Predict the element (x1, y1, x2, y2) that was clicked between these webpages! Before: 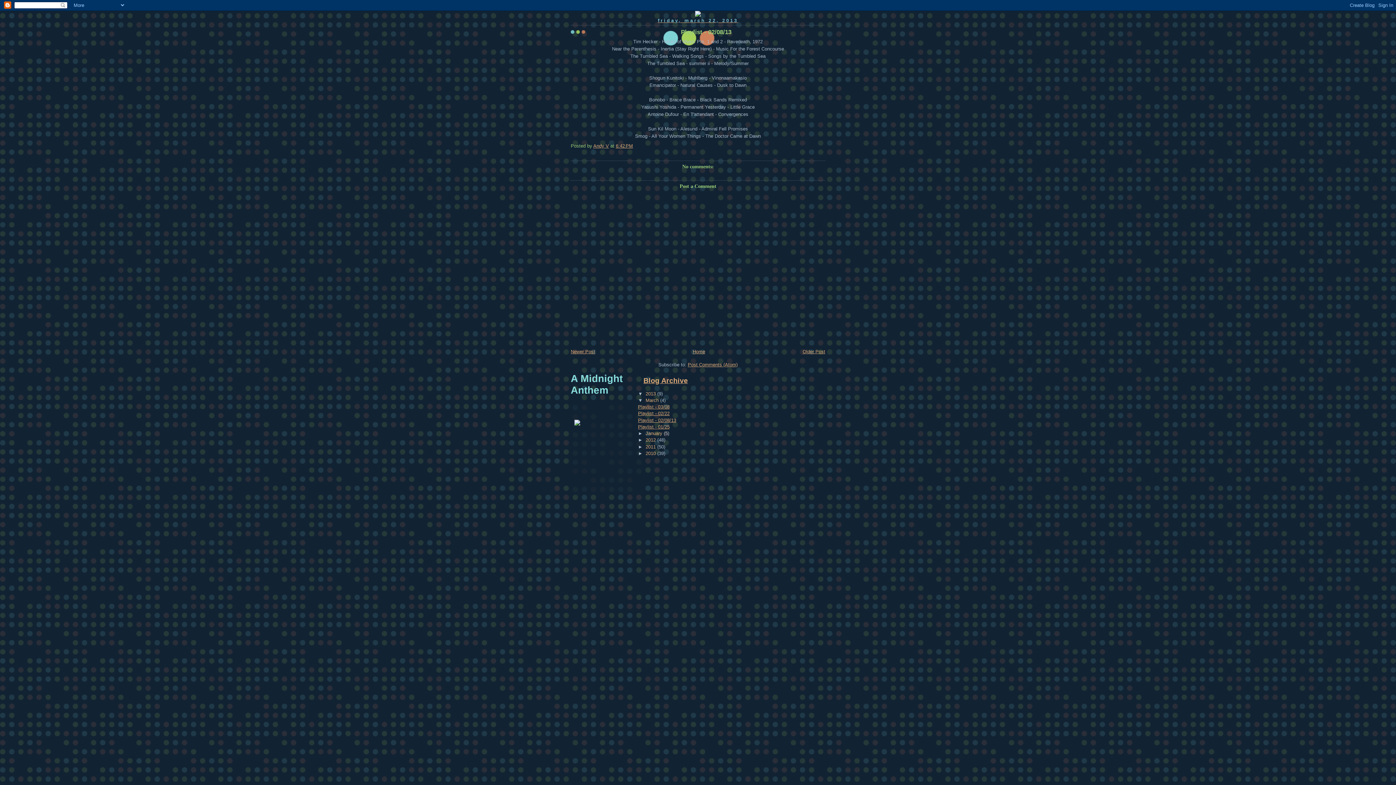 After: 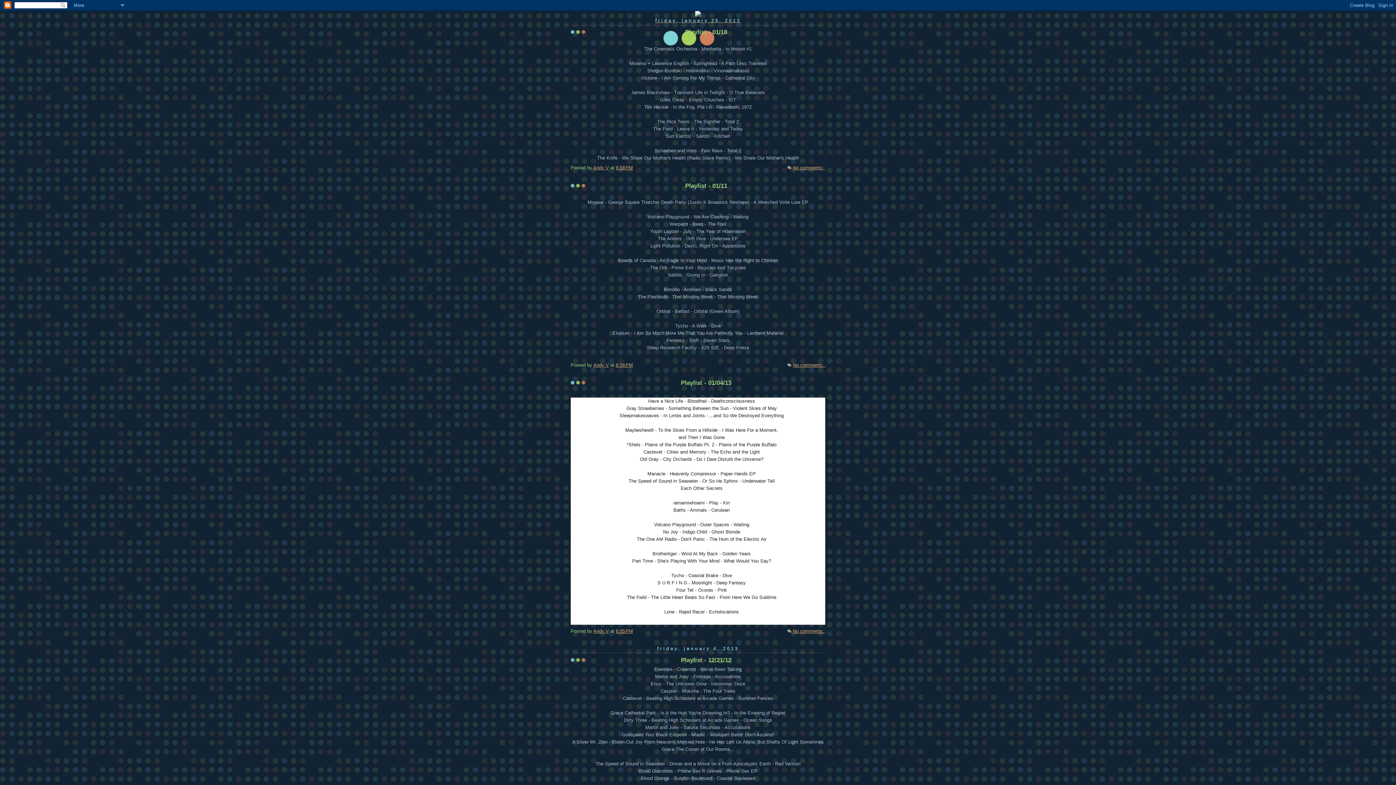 Action: label: January  bbox: (645, 430, 664, 436)